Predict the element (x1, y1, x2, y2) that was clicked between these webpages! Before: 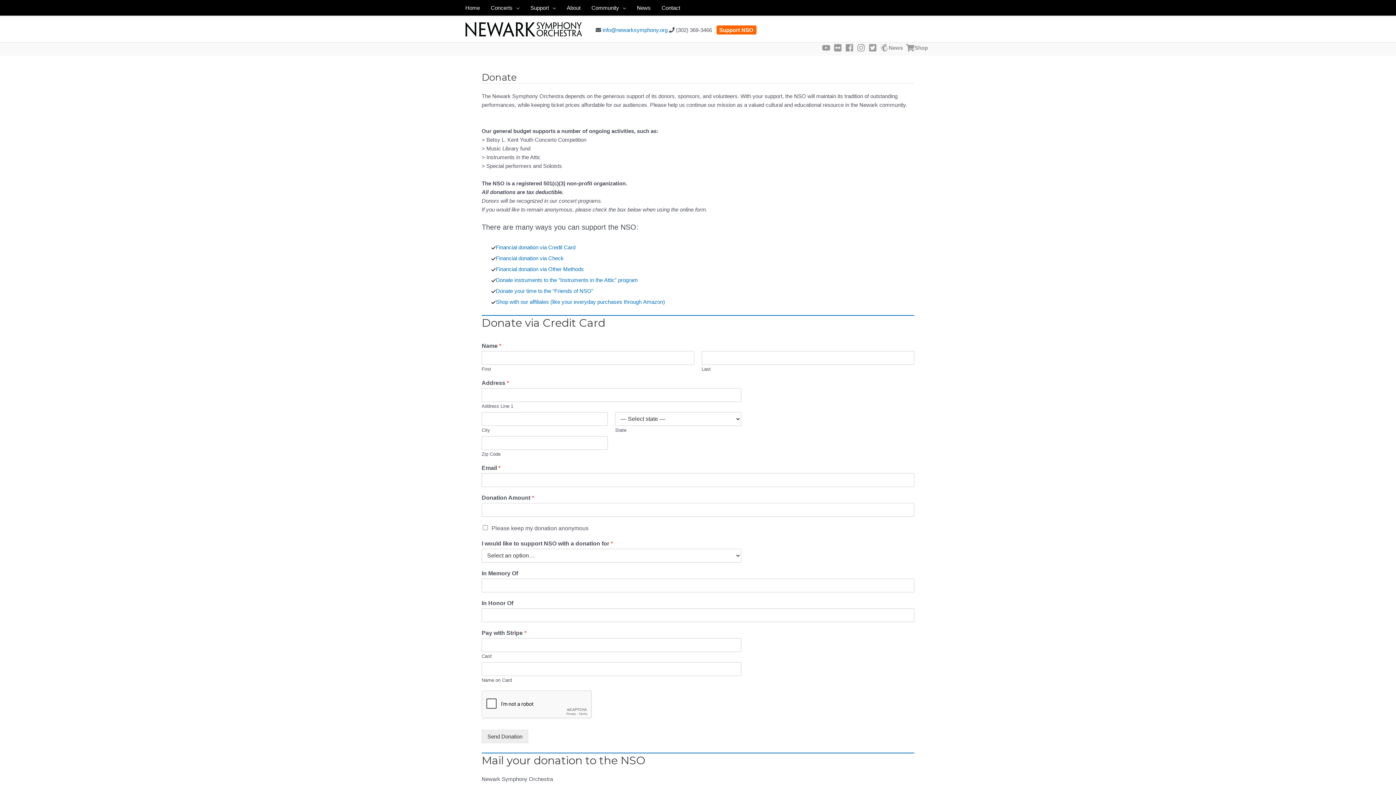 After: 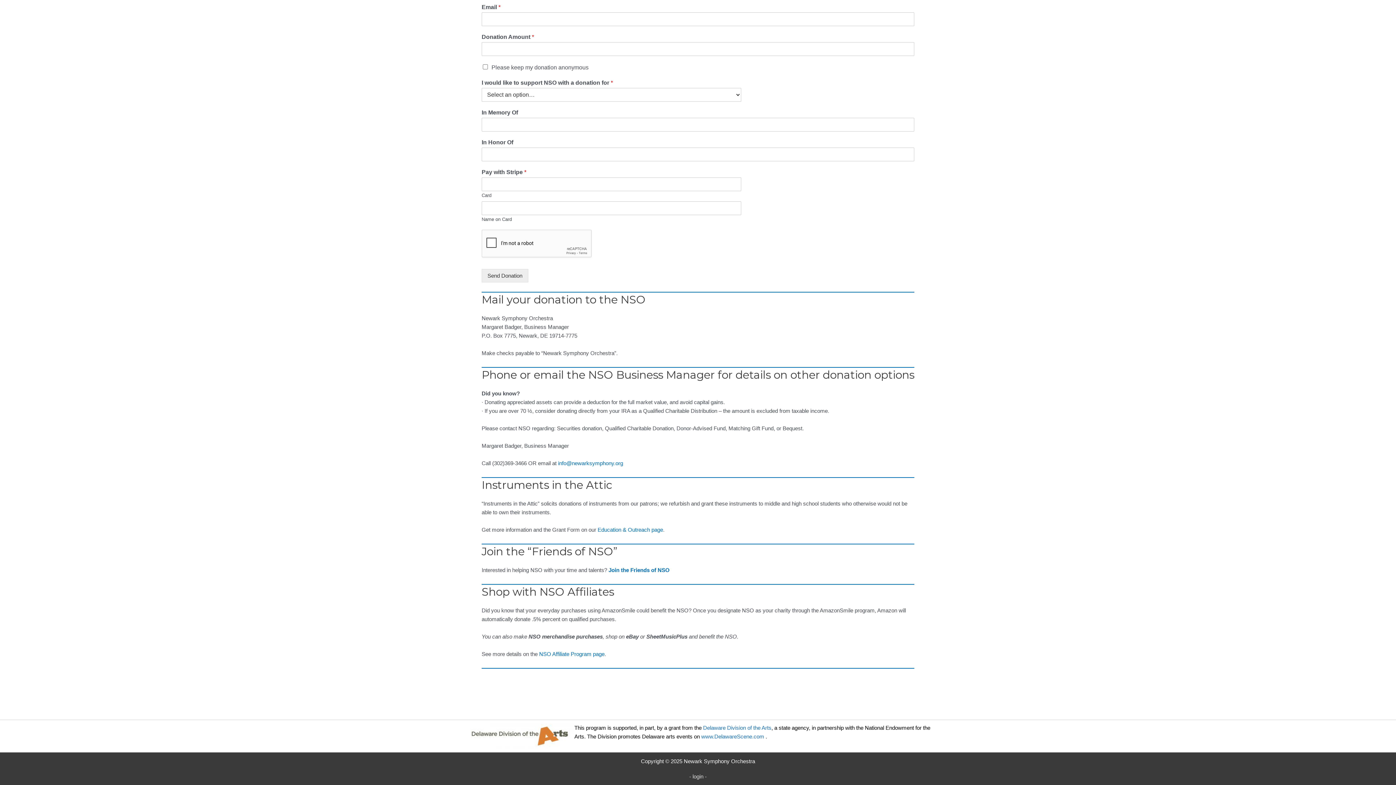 Action: bbox: (496, 276, 638, 283) label: Donate instruments to the “Instruments in the Attic” program